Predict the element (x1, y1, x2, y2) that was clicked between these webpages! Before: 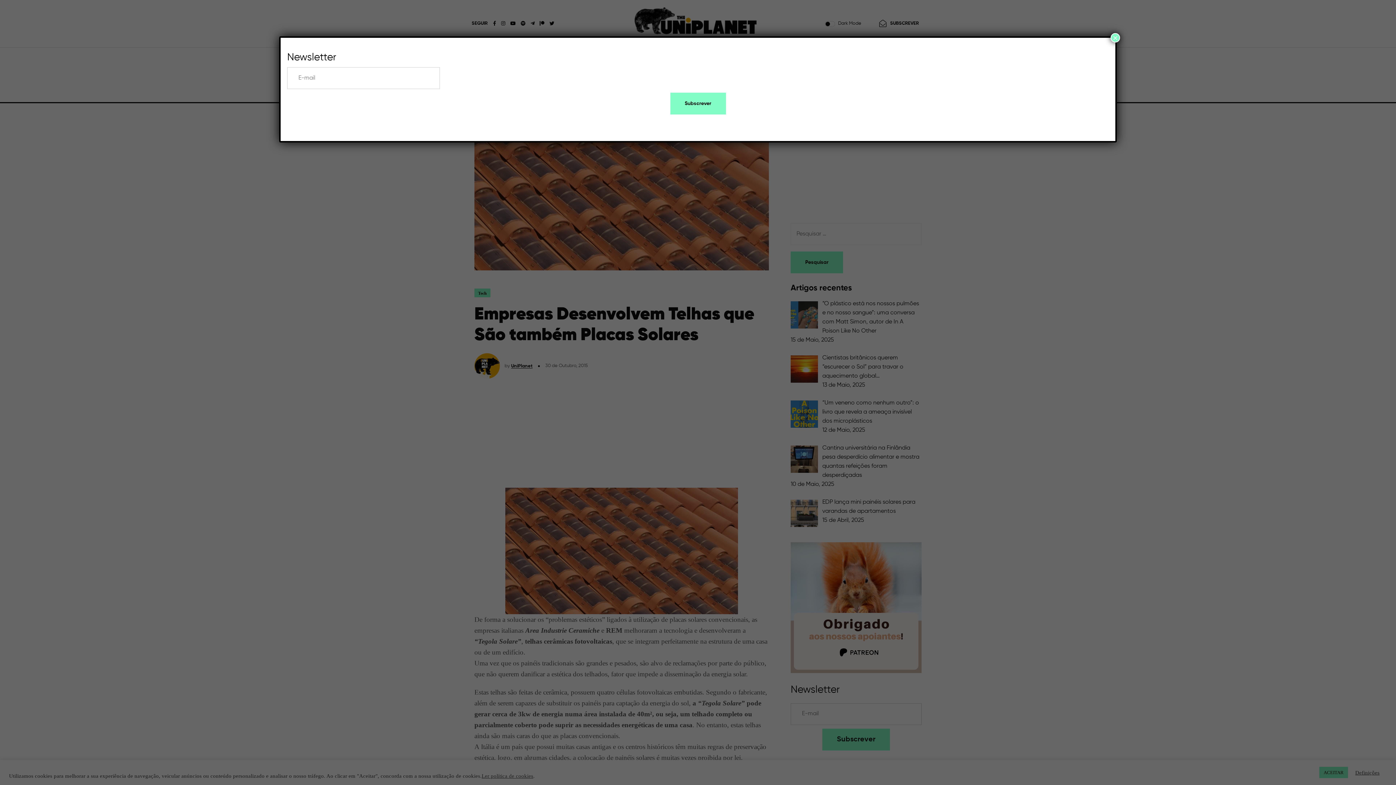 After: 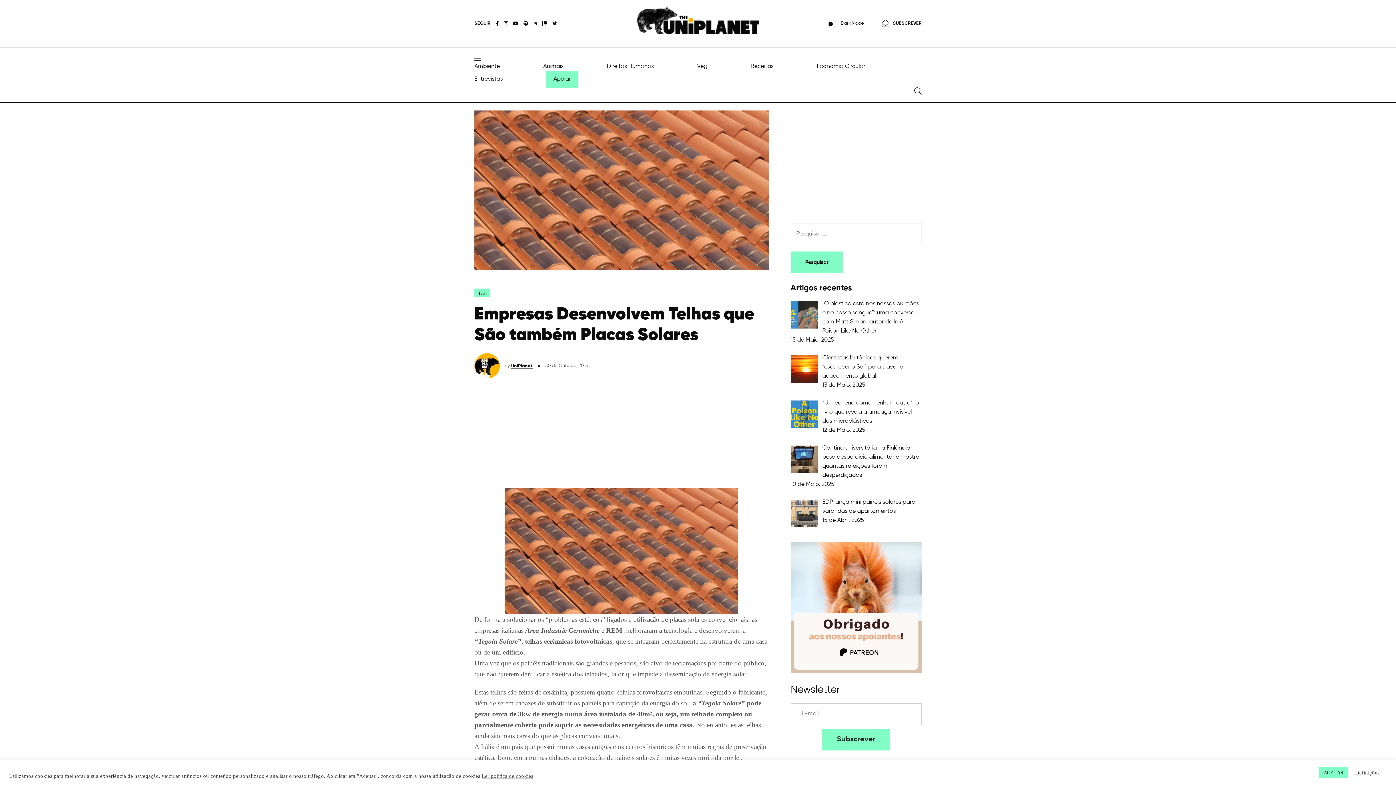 Action: bbox: (1110, 33, 1120, 42) label: Close